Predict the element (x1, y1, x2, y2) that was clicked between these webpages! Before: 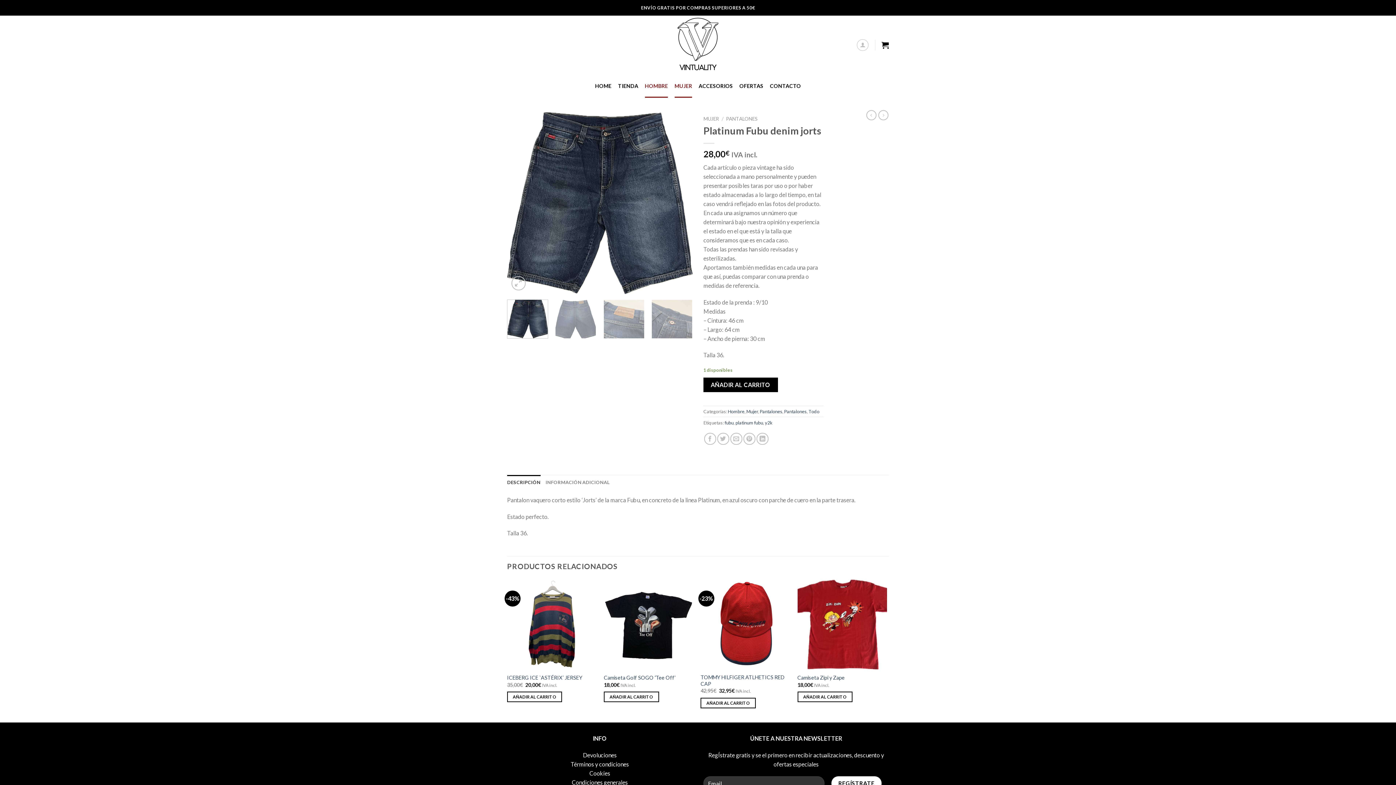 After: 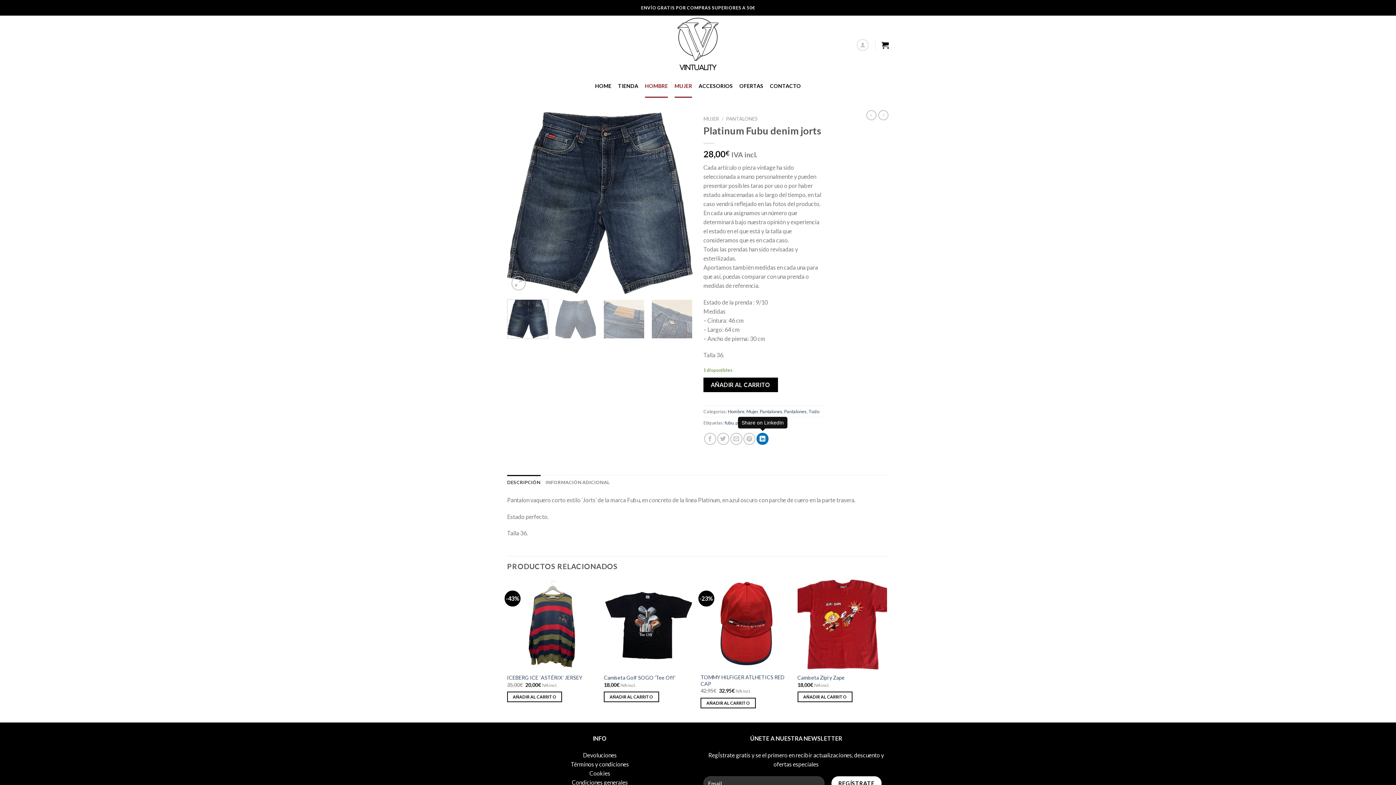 Action: bbox: (756, 432, 768, 444) label: Share on LinkedIn